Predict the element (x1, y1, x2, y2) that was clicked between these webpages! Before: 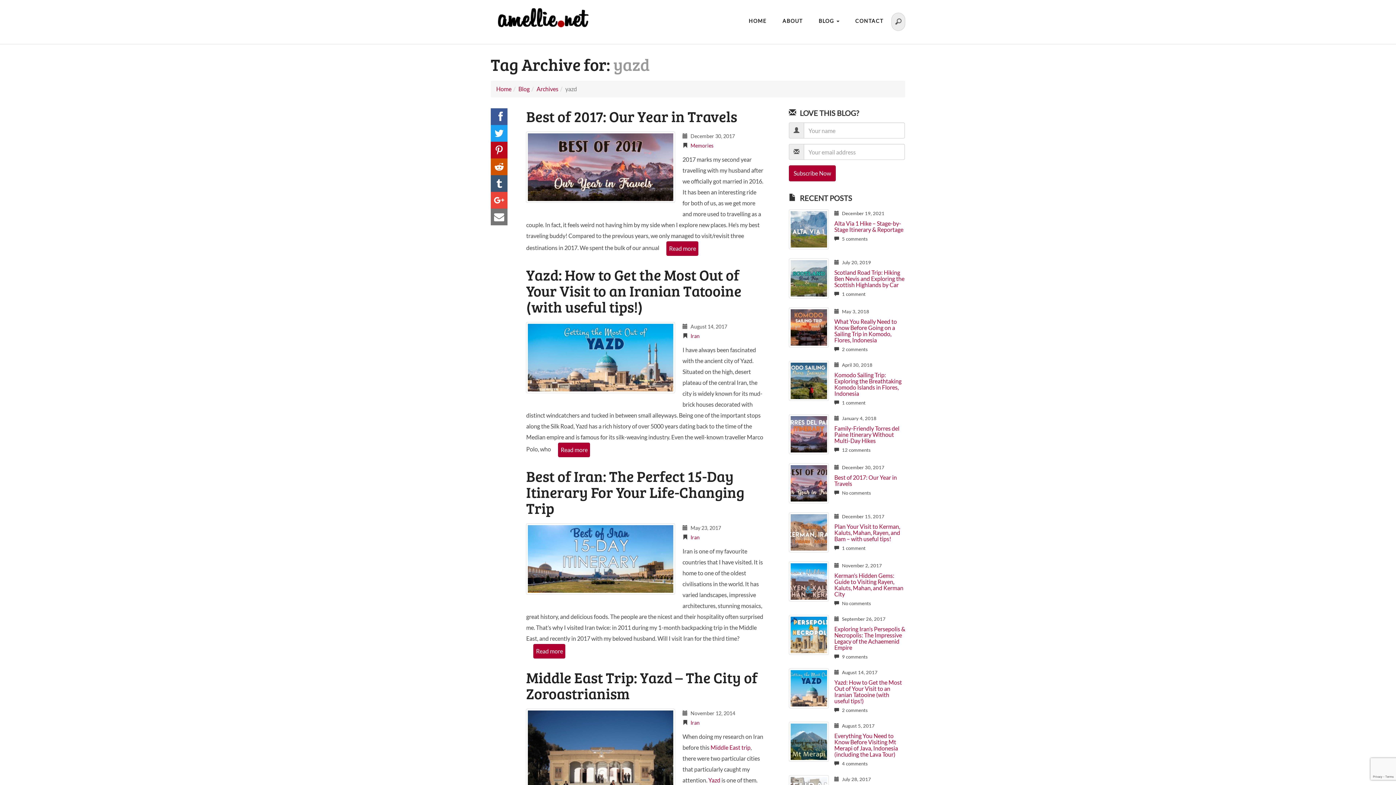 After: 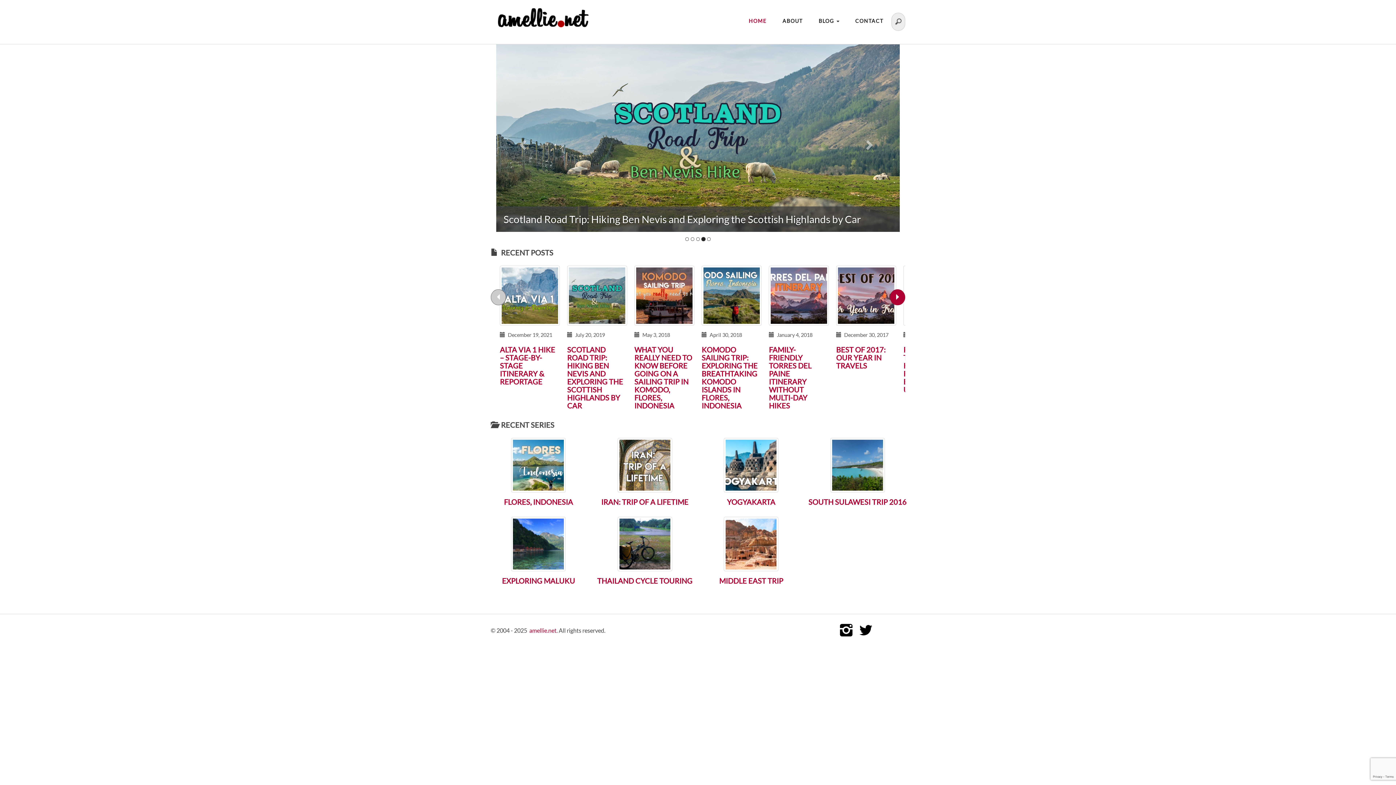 Action: bbox: (490, 9, 594, 27)